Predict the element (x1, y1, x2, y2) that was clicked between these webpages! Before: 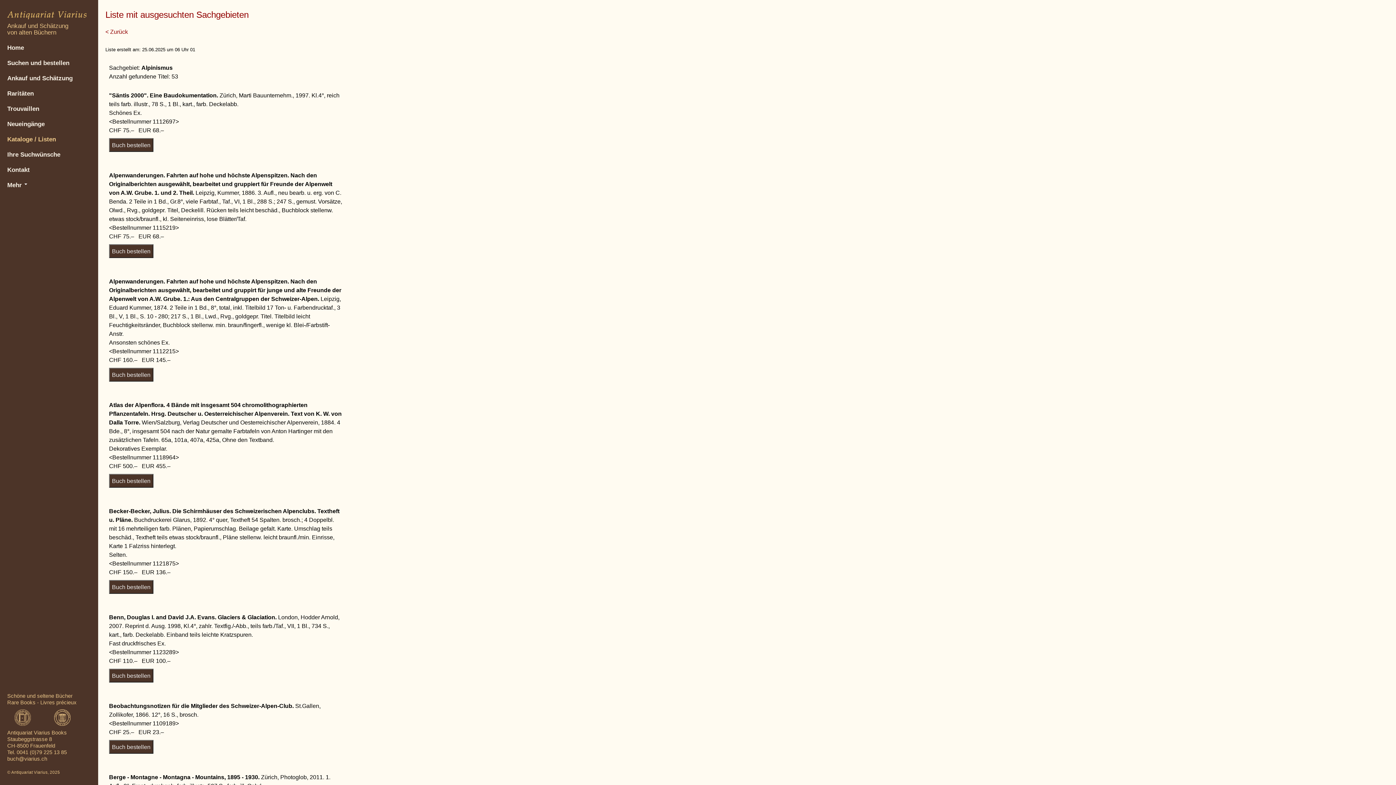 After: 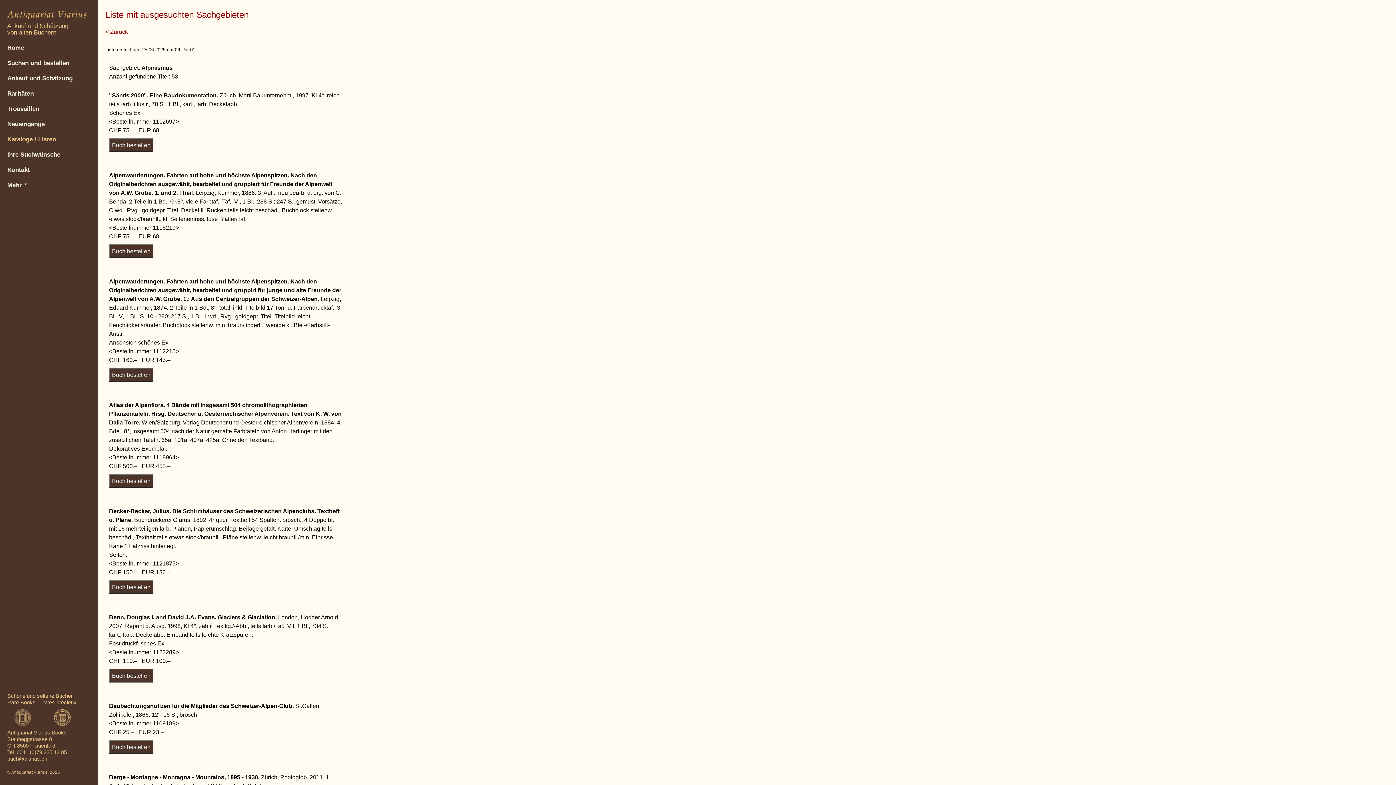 Action: bbox: (39, 714, 70, 720)